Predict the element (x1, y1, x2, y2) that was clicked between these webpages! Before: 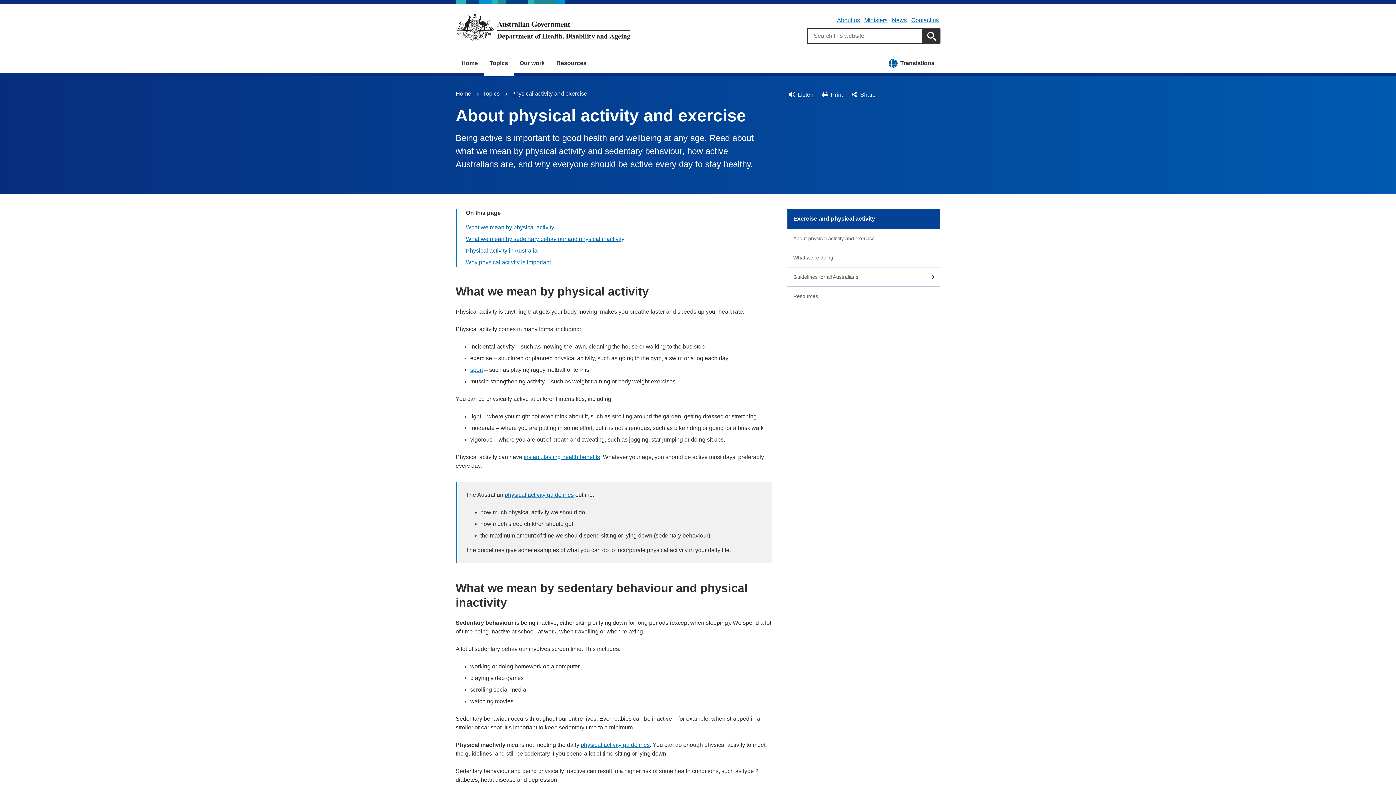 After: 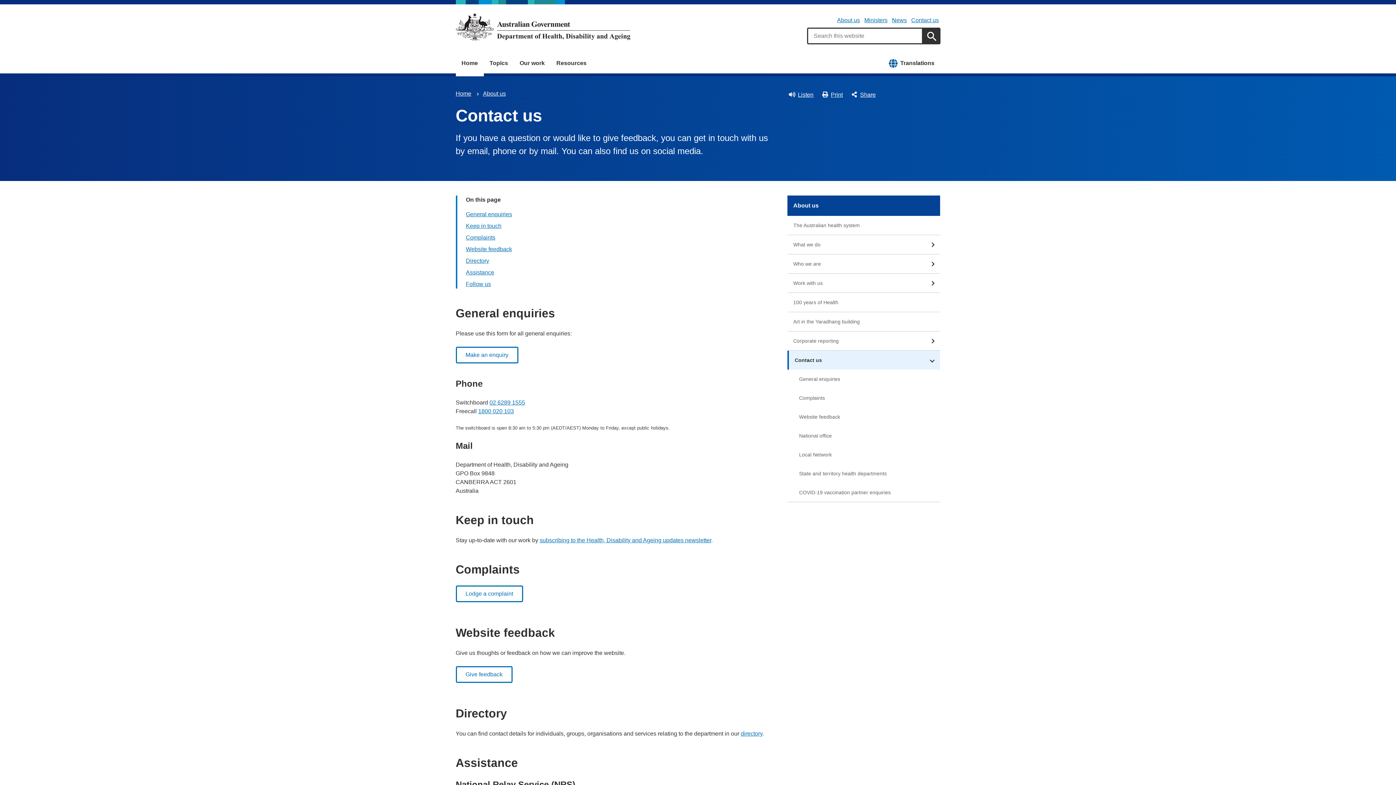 Action: bbox: (911, 17, 939, 23) label: Contact us